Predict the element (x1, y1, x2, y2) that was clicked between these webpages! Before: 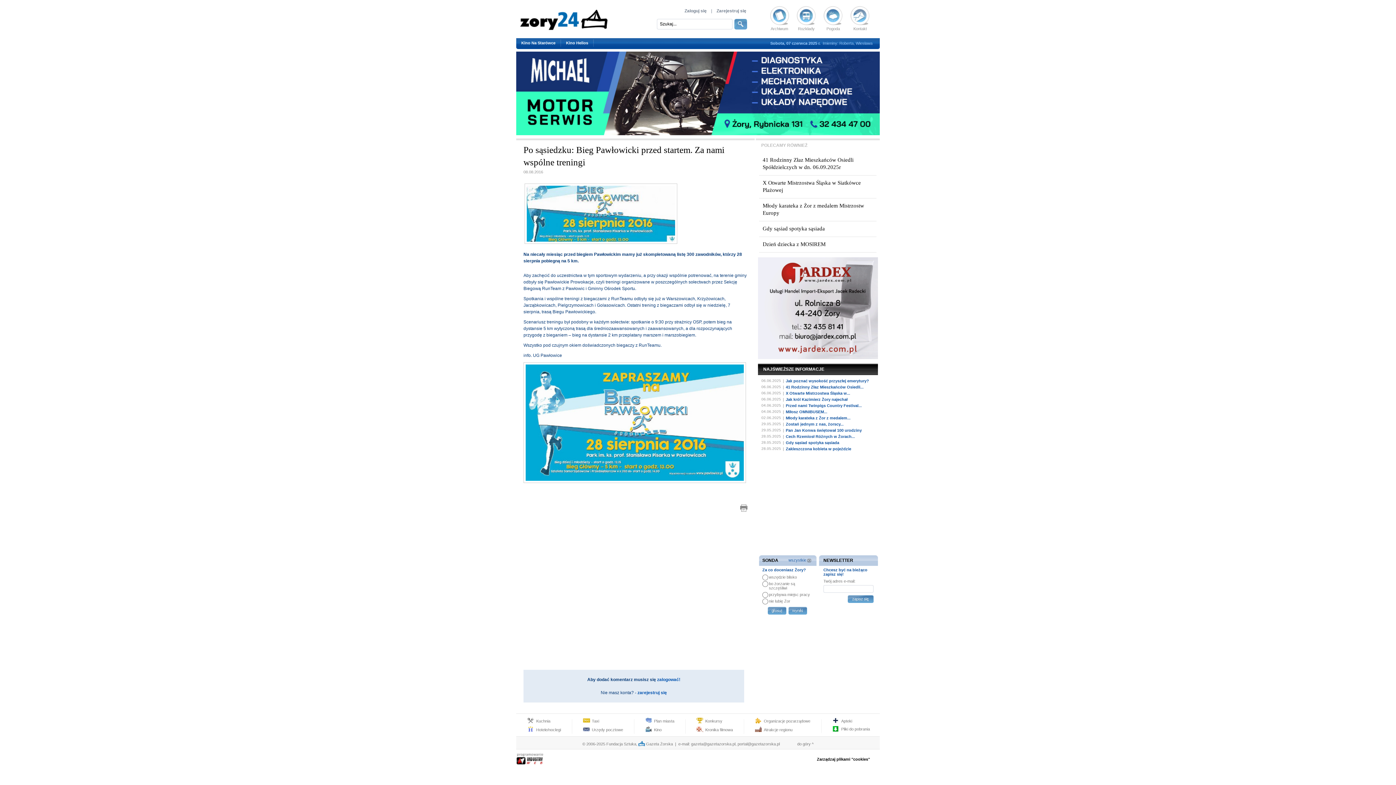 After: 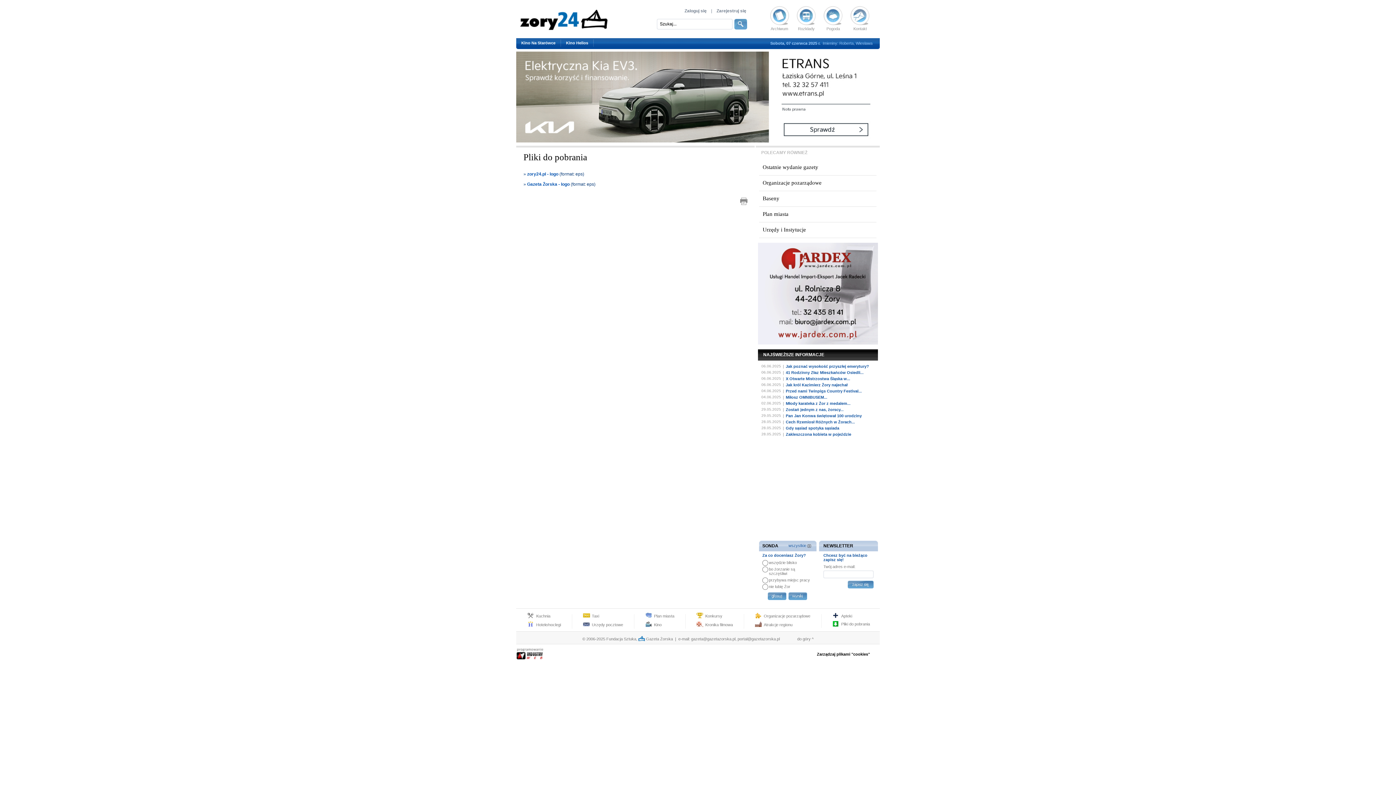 Action: label: Pliki do pobrania bbox: (832, 725, 870, 731)